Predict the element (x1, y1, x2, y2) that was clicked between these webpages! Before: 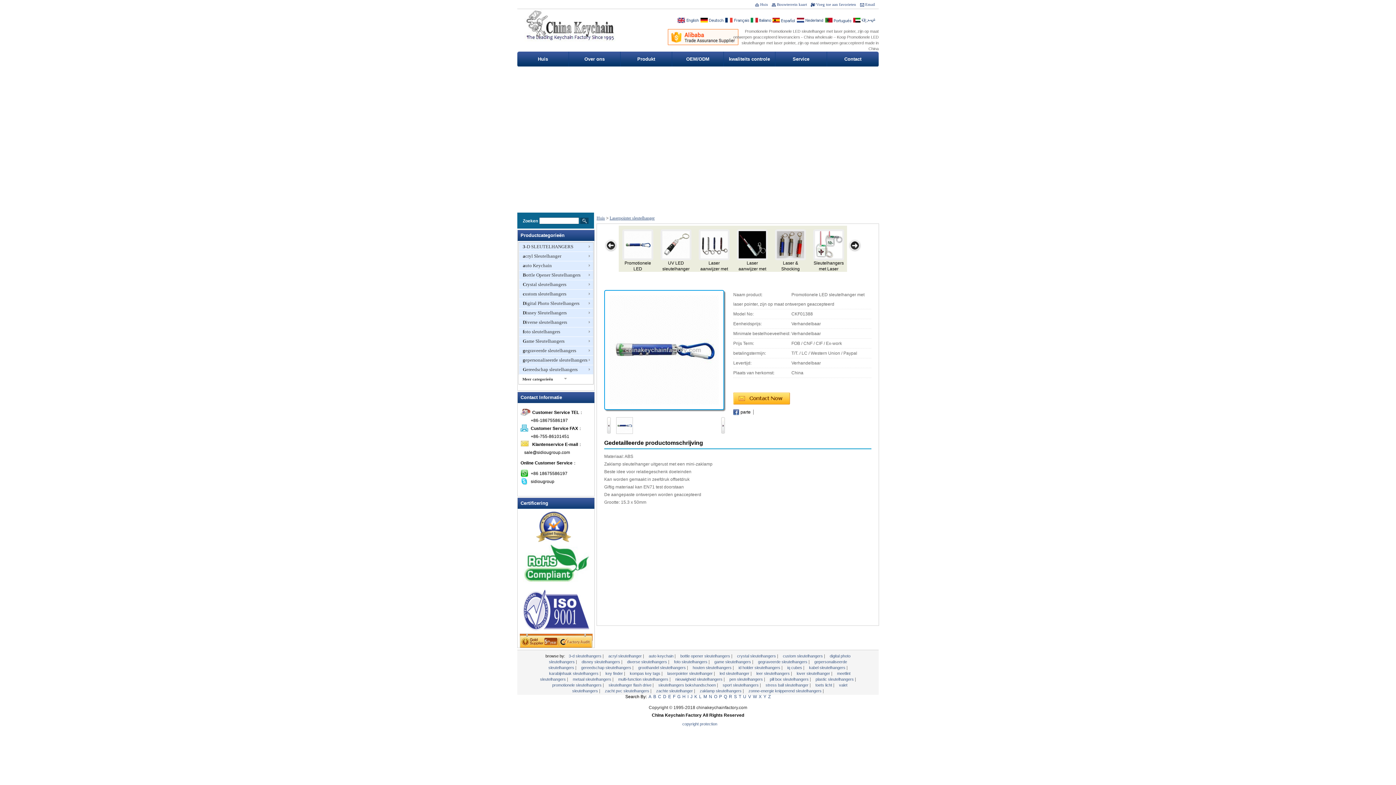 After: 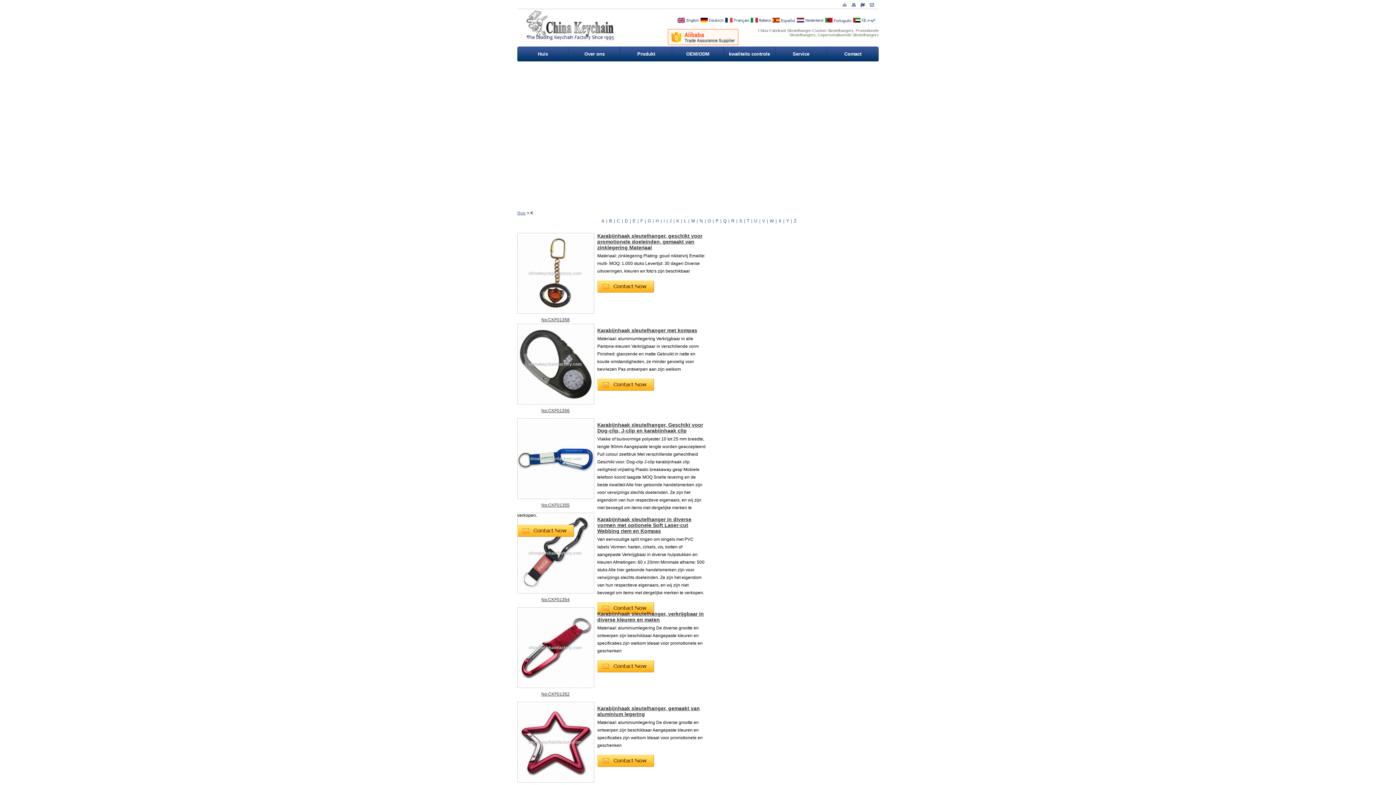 Action: label: K bbox: (694, 694, 697, 699)